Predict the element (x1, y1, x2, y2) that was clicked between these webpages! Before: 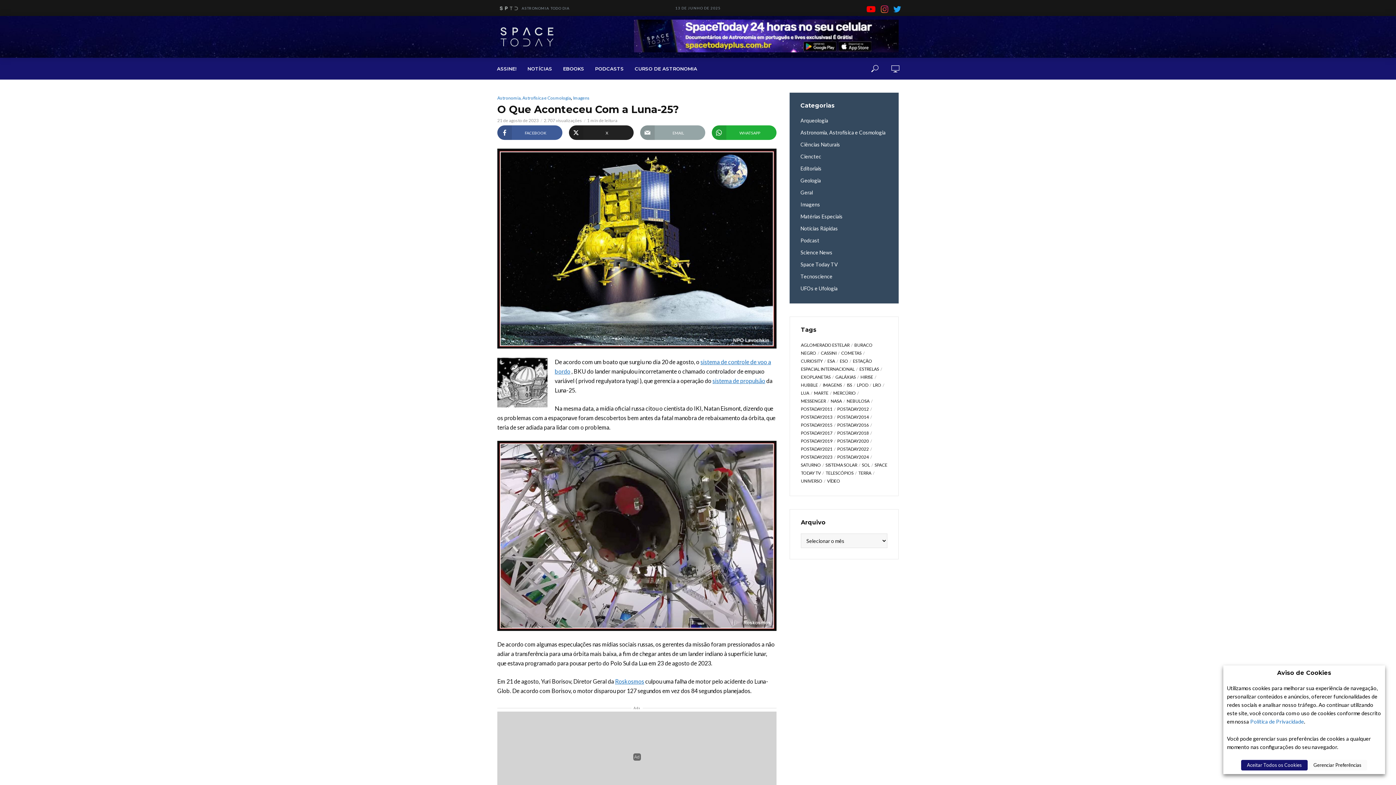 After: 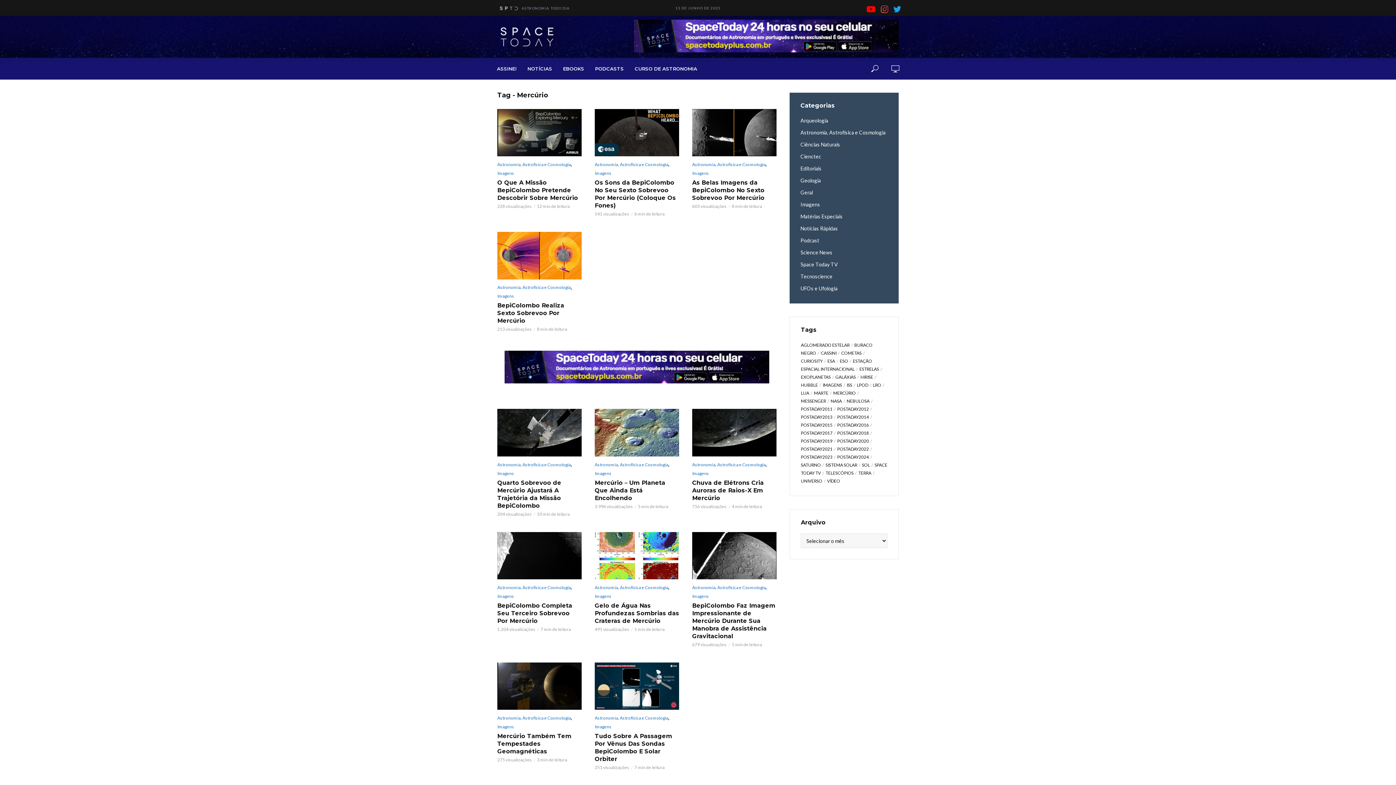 Action: label: Mercúrio (827 itens) bbox: (833, 390, 859, 396)